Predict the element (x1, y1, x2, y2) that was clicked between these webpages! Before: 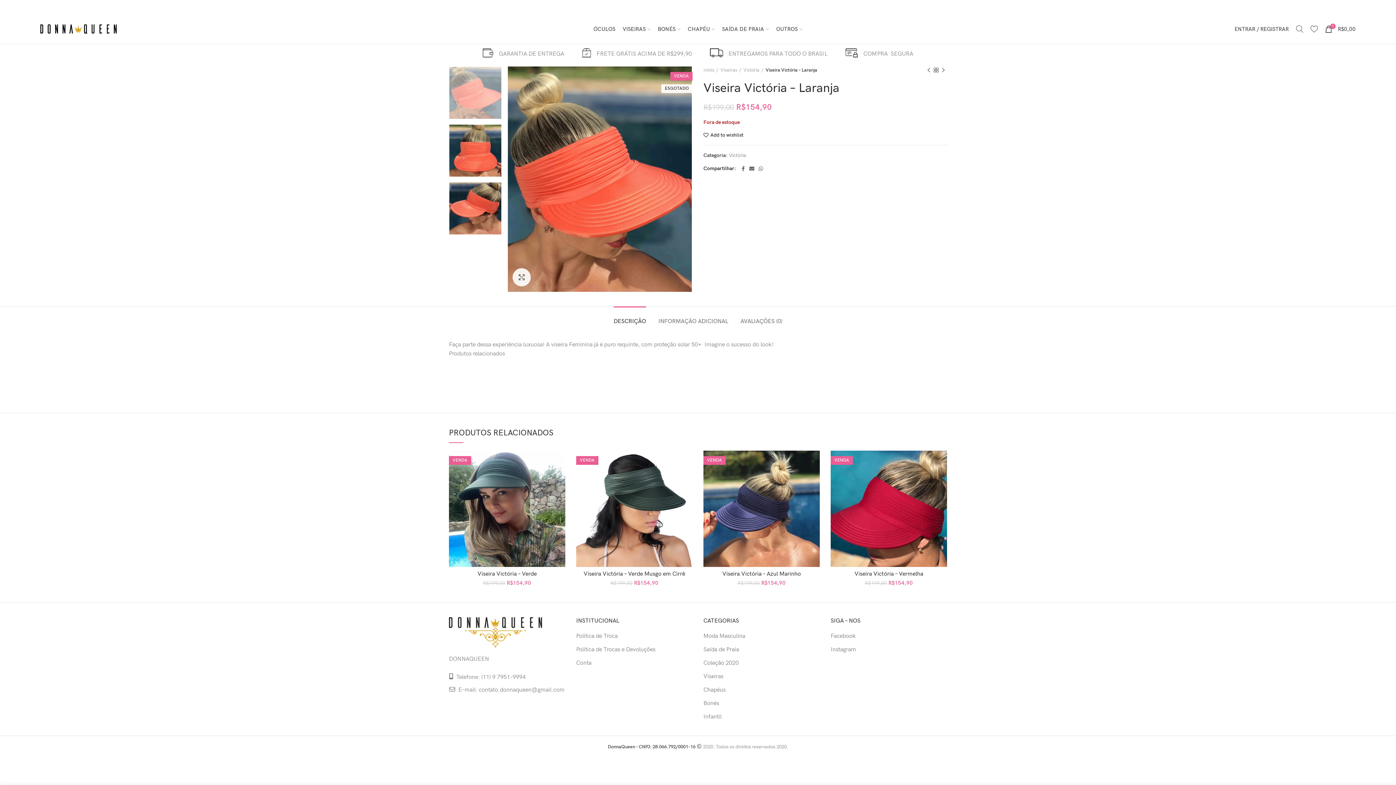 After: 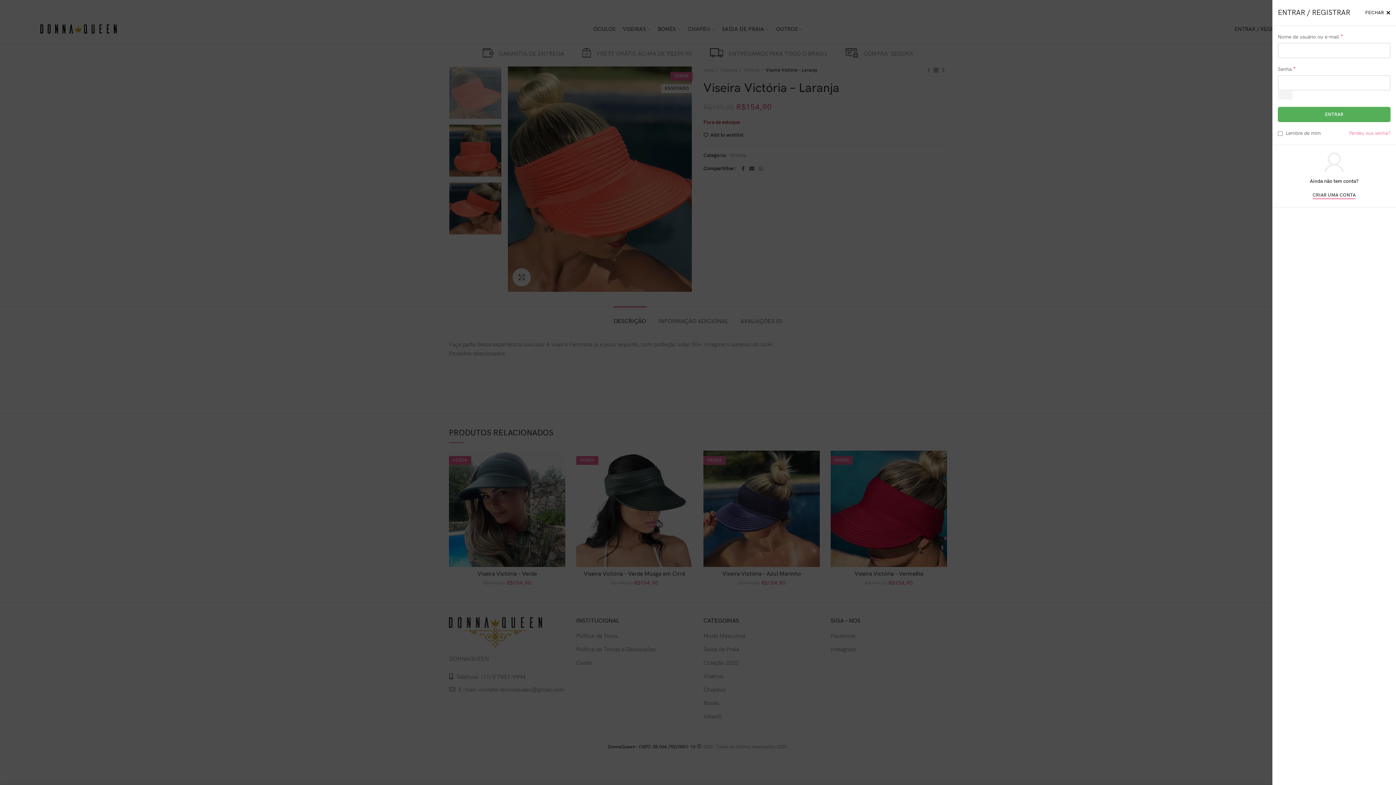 Action: label: ENTRAR / REGISTRAR bbox: (1231, 21, 1292, 36)